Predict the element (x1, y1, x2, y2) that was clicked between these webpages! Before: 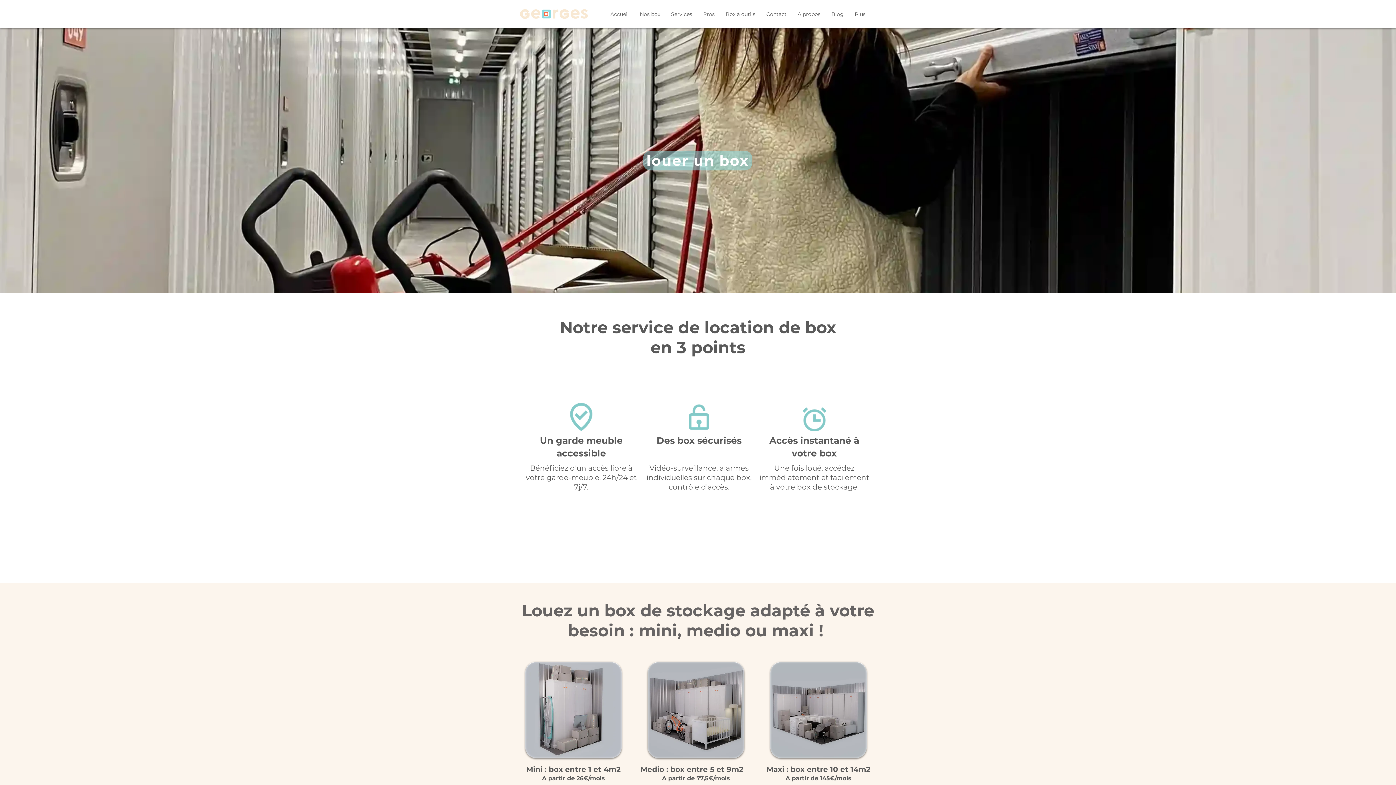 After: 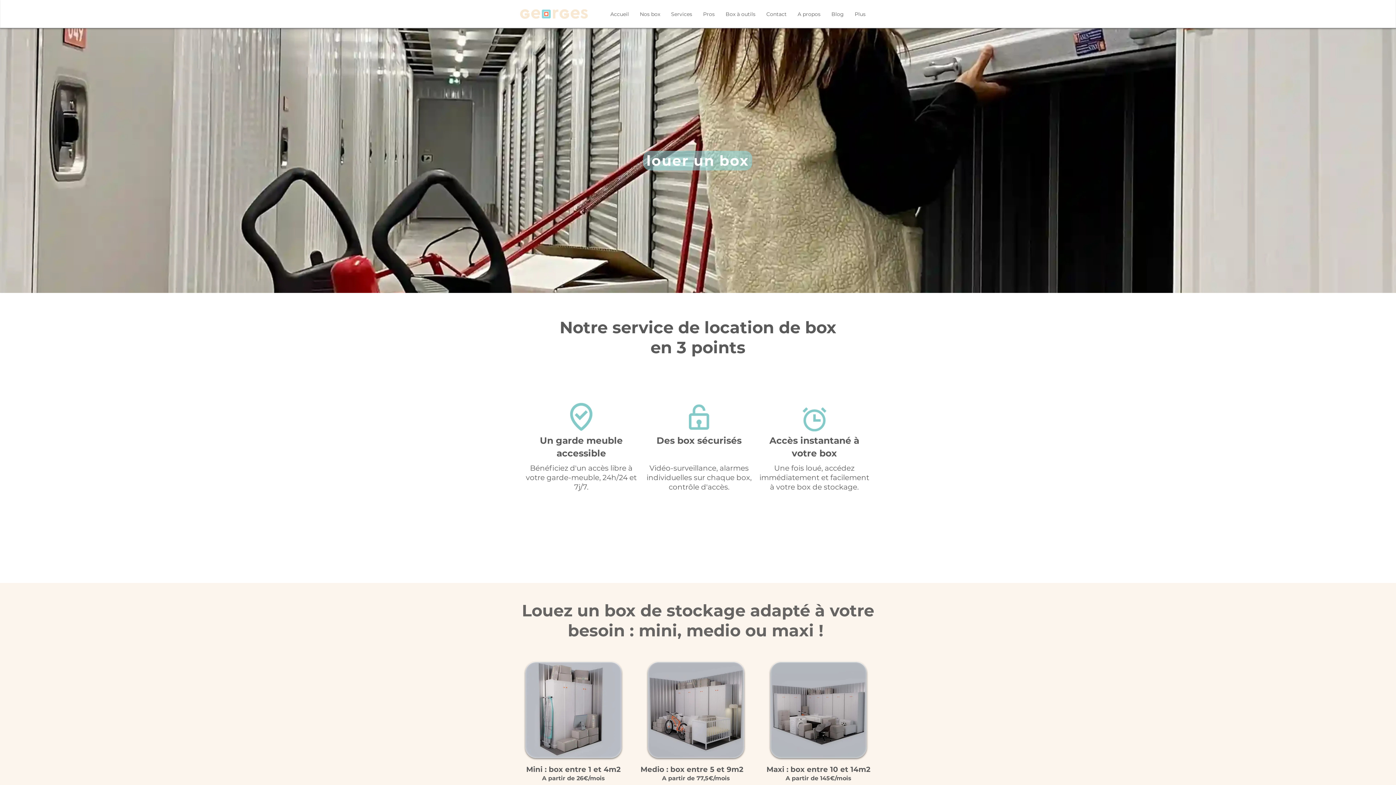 Action: bbox: (520, 9, 588, 18)